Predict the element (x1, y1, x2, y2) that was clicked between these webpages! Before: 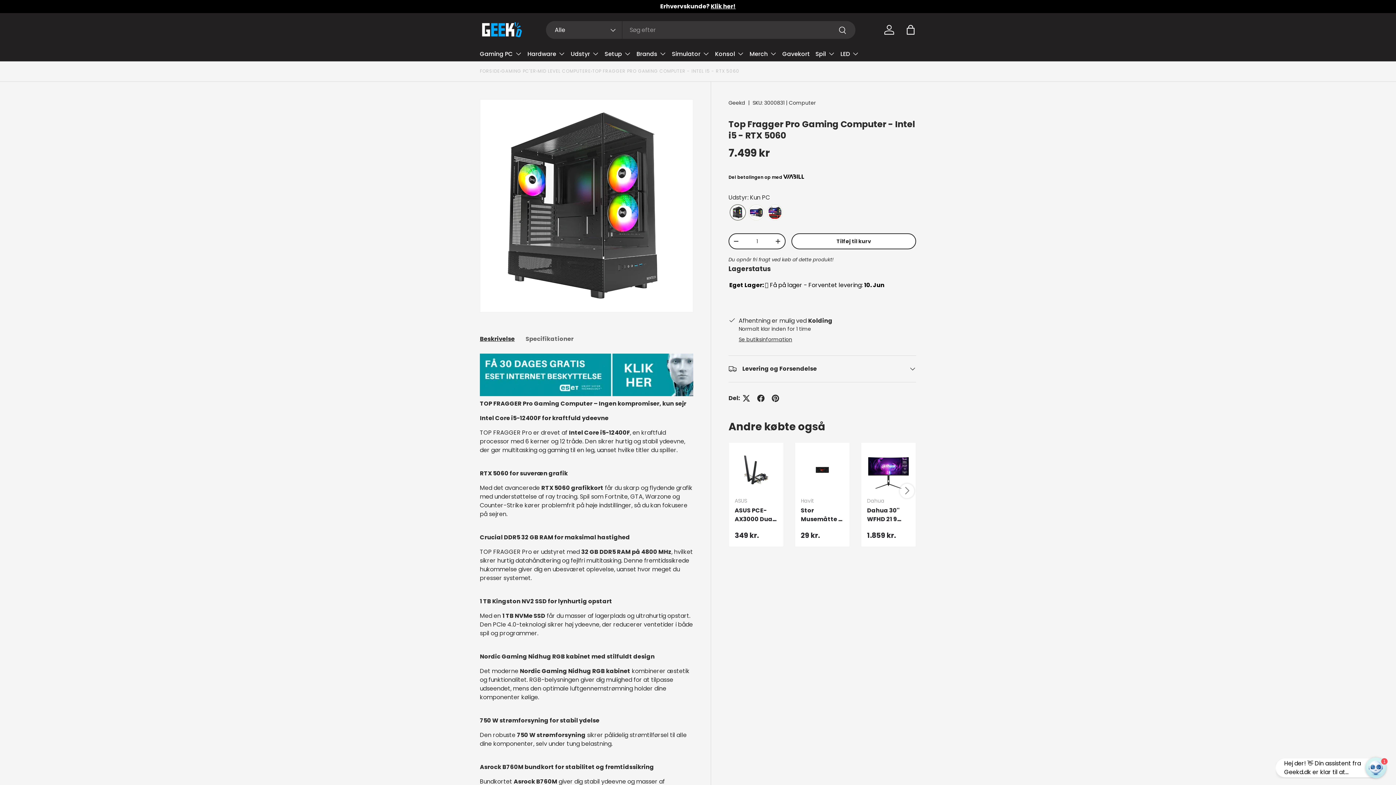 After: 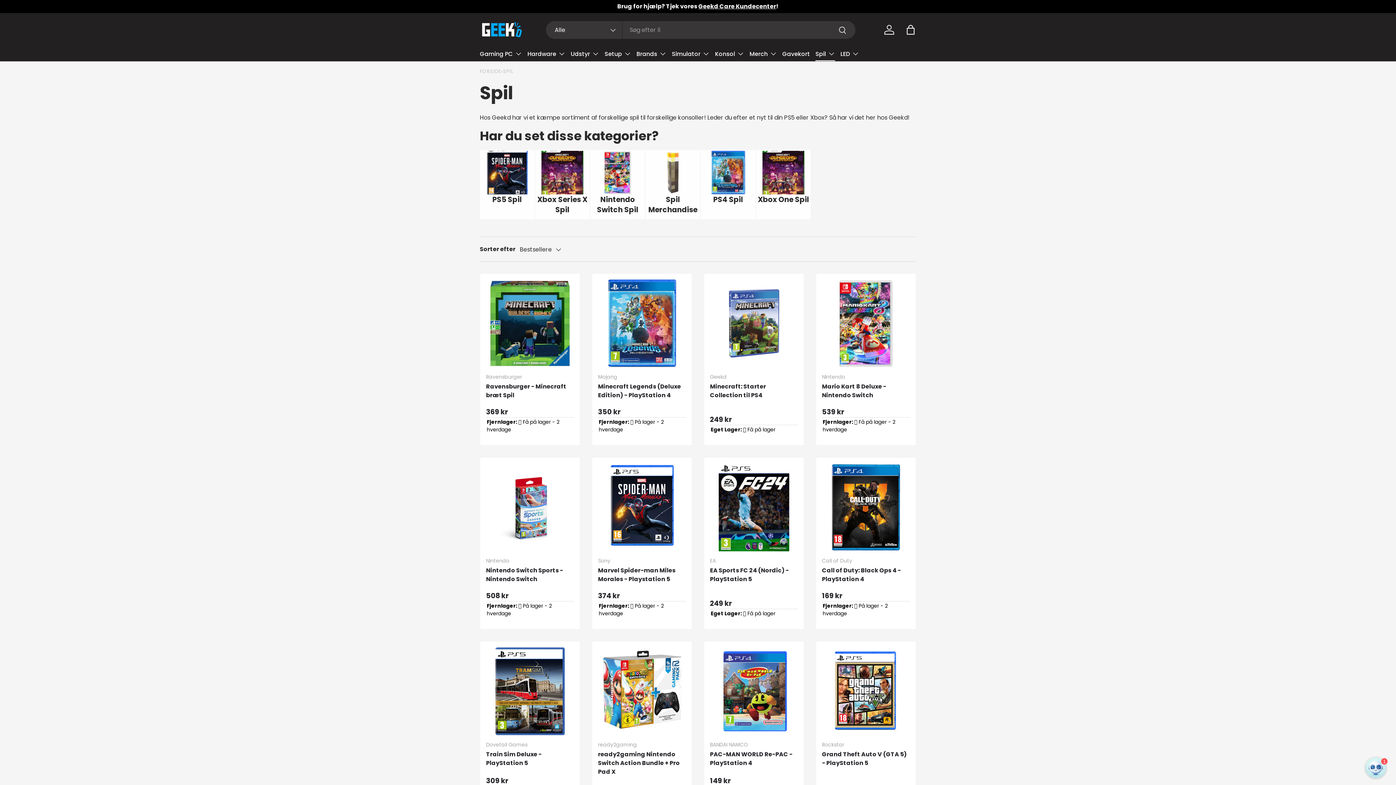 Action: bbox: (815, 46, 835, 61) label: Spil